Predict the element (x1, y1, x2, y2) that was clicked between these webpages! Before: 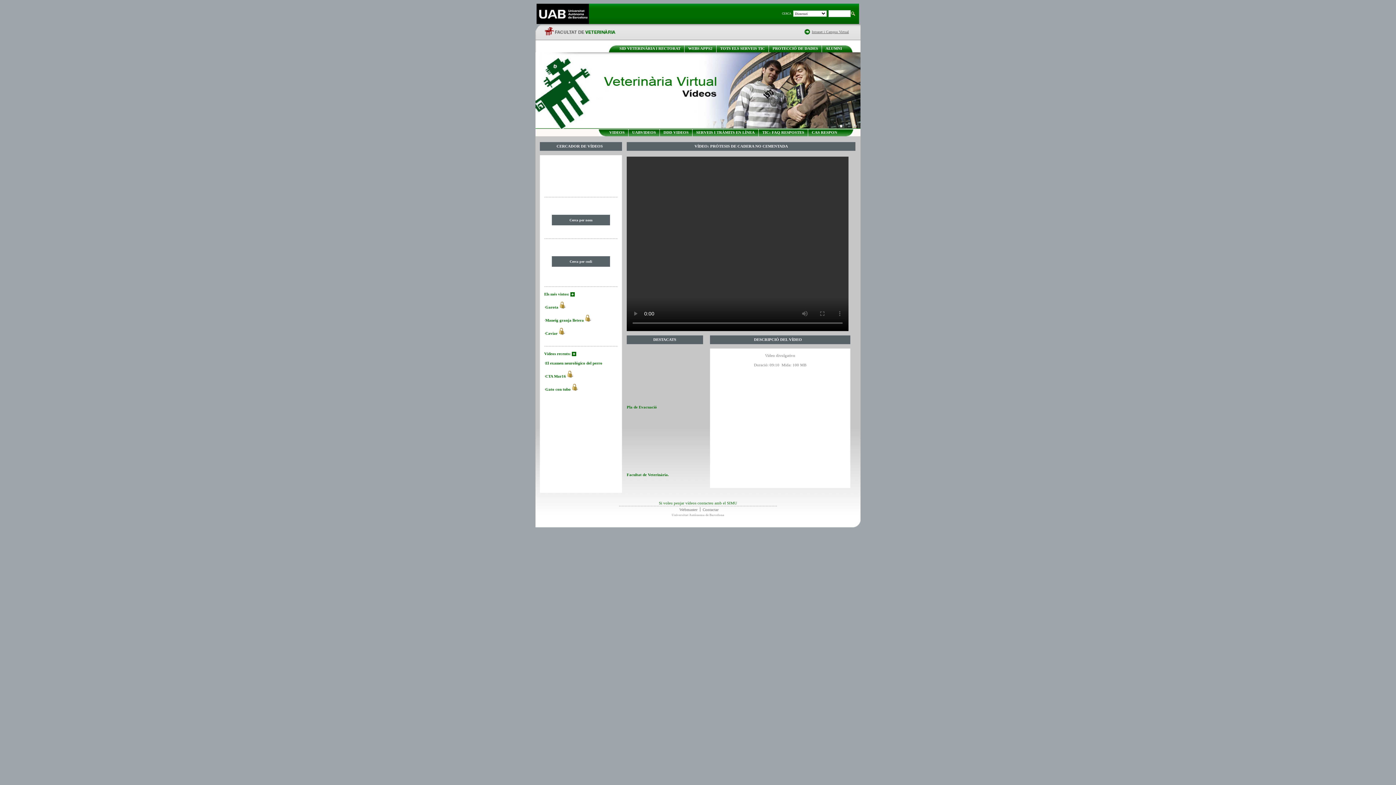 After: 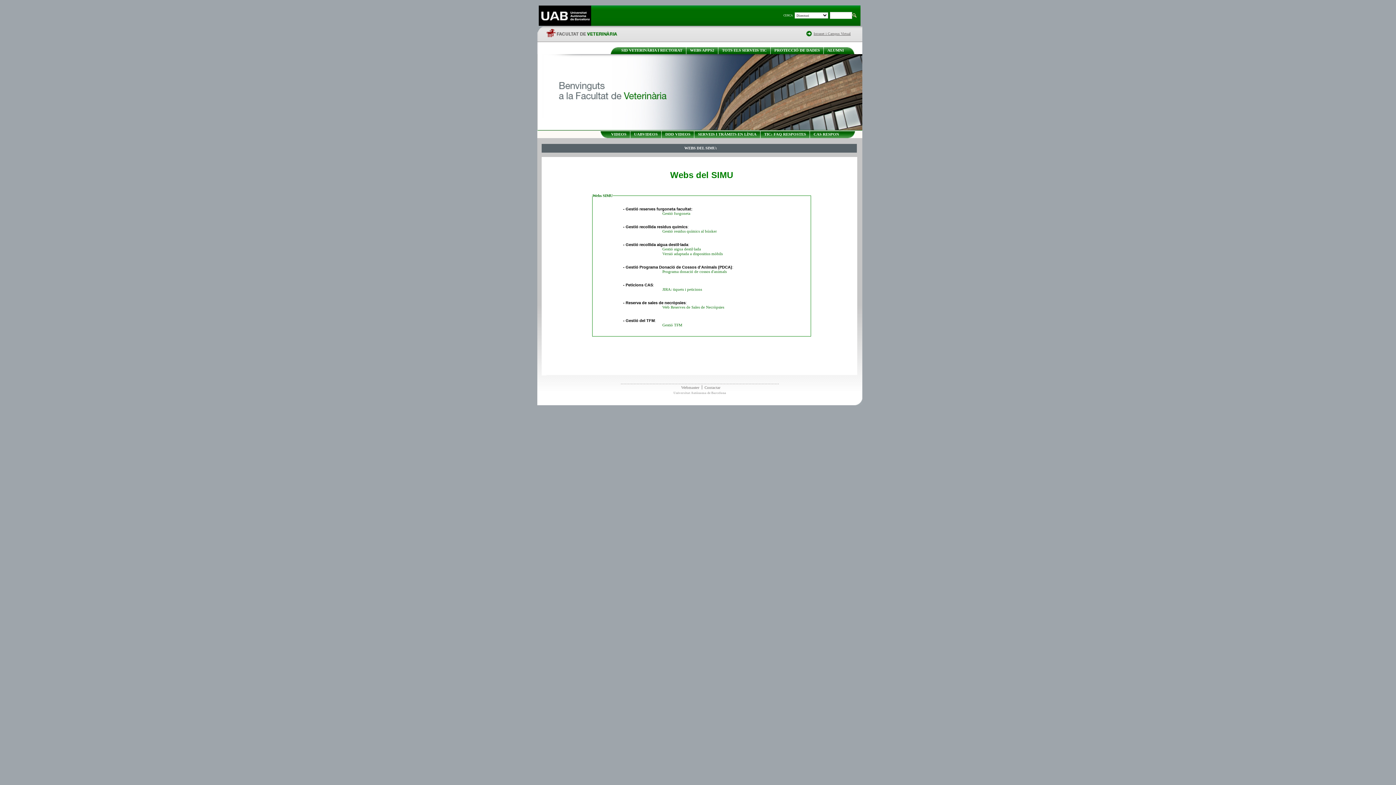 Action: label: WEBS APPS2 bbox: (688, 46, 712, 50)